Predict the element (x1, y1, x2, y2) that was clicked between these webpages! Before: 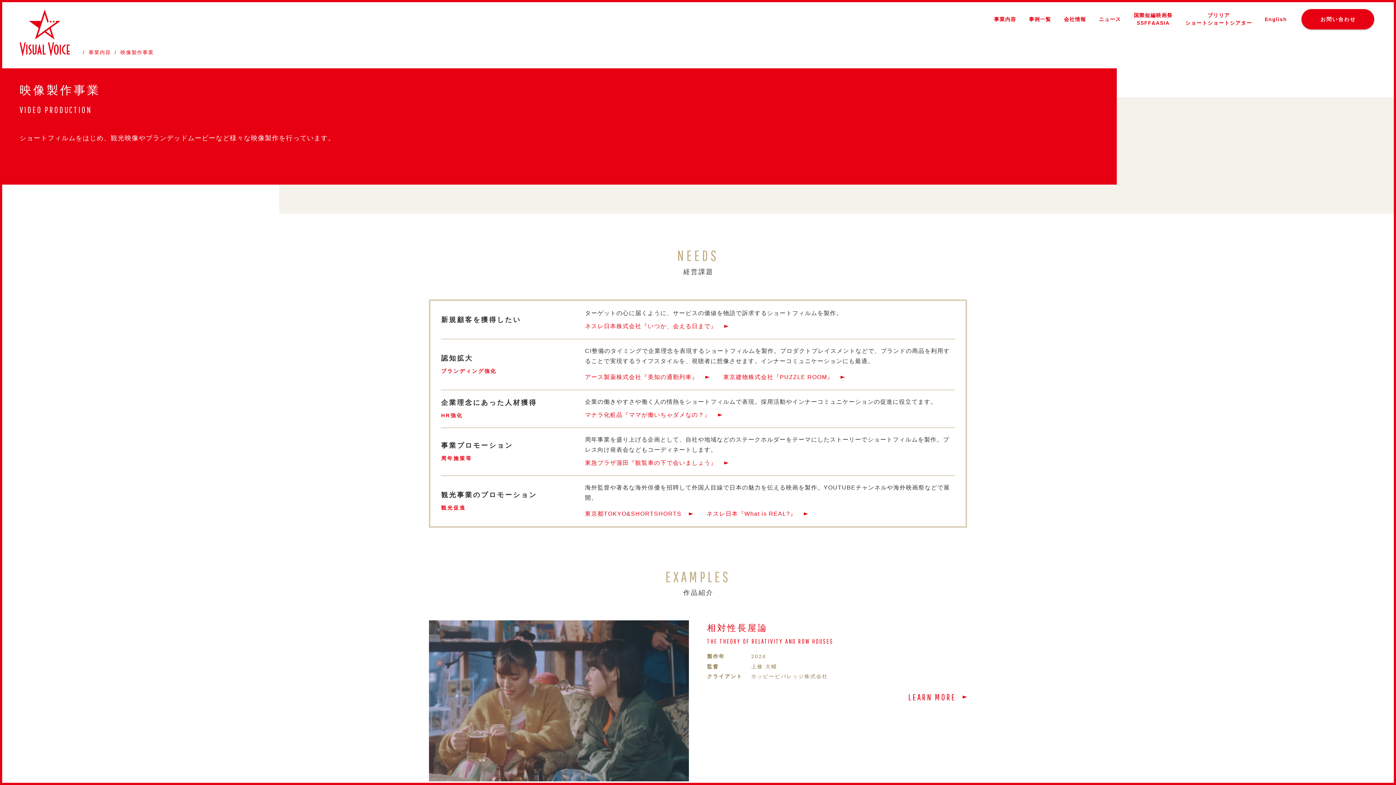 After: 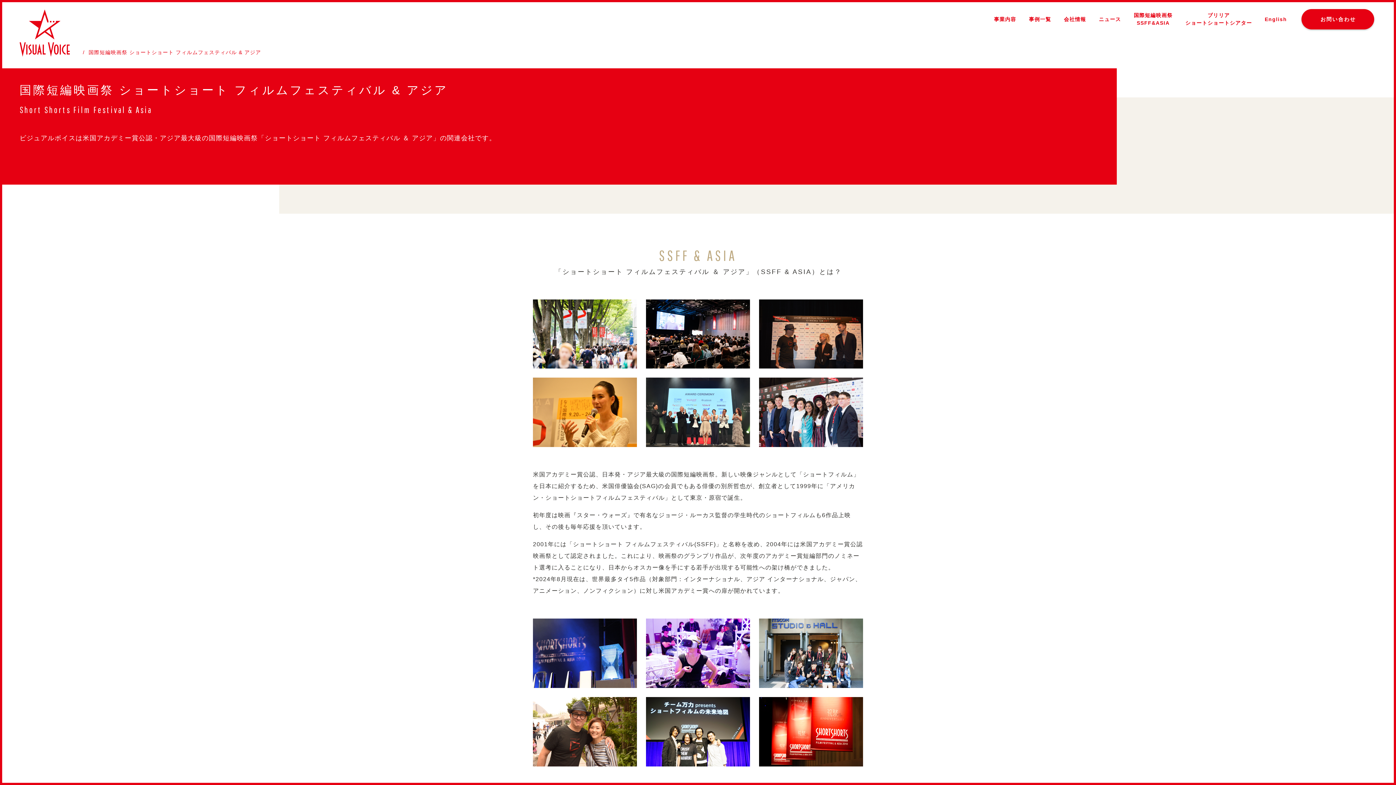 Action: label: 国際短編映画祭
SSFF&ASIA bbox: (1134, 6, 1172, 32)